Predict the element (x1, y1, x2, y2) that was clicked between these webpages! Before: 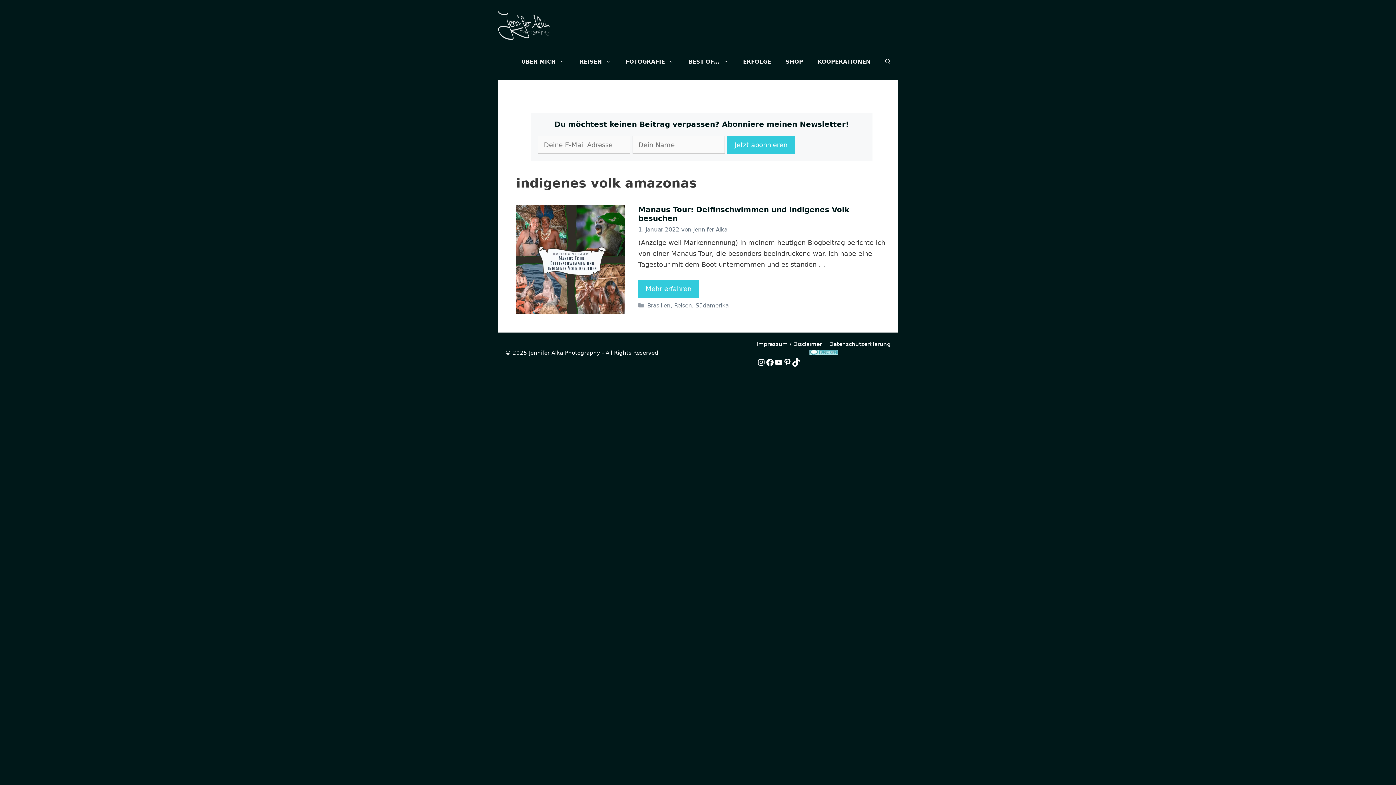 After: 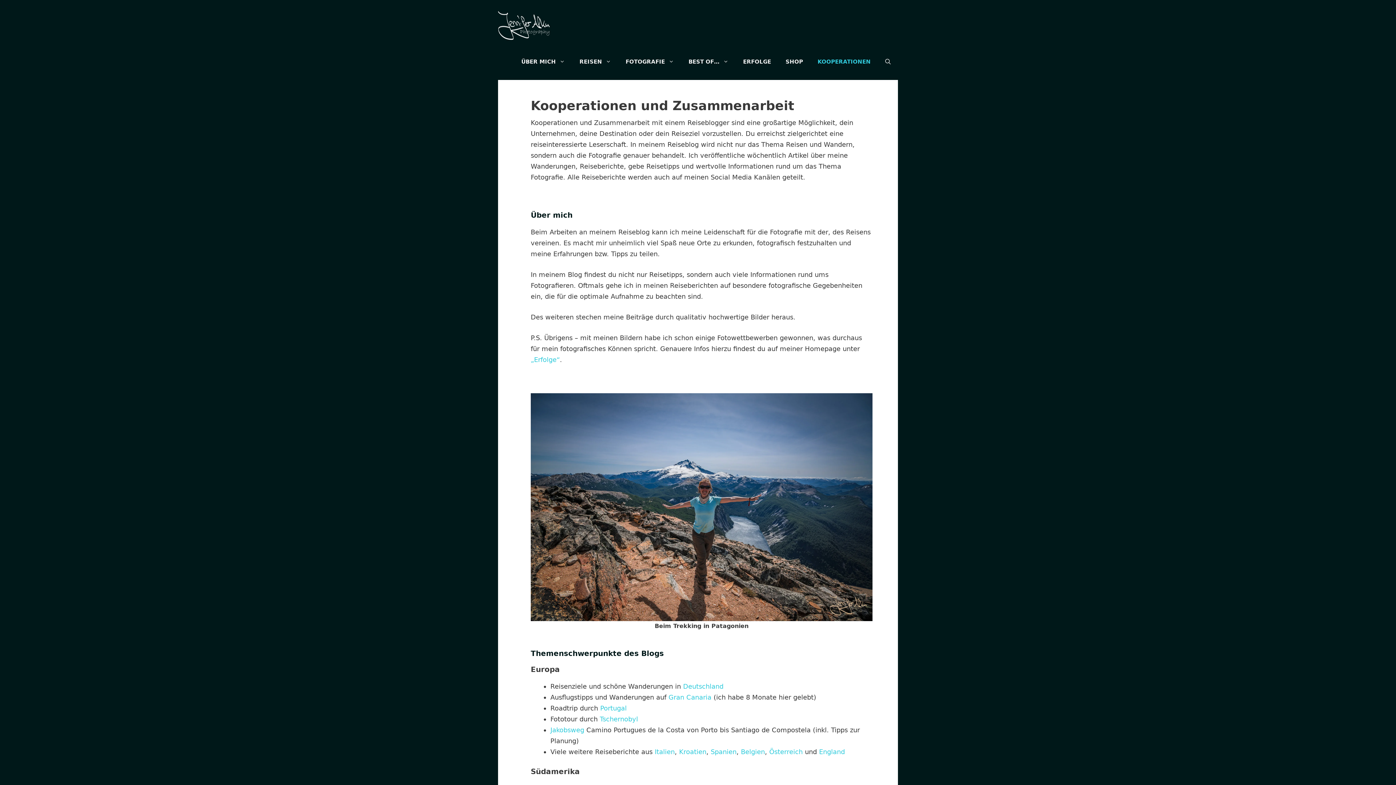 Action: label: KOOPERATIONEN bbox: (810, 43, 878, 80)